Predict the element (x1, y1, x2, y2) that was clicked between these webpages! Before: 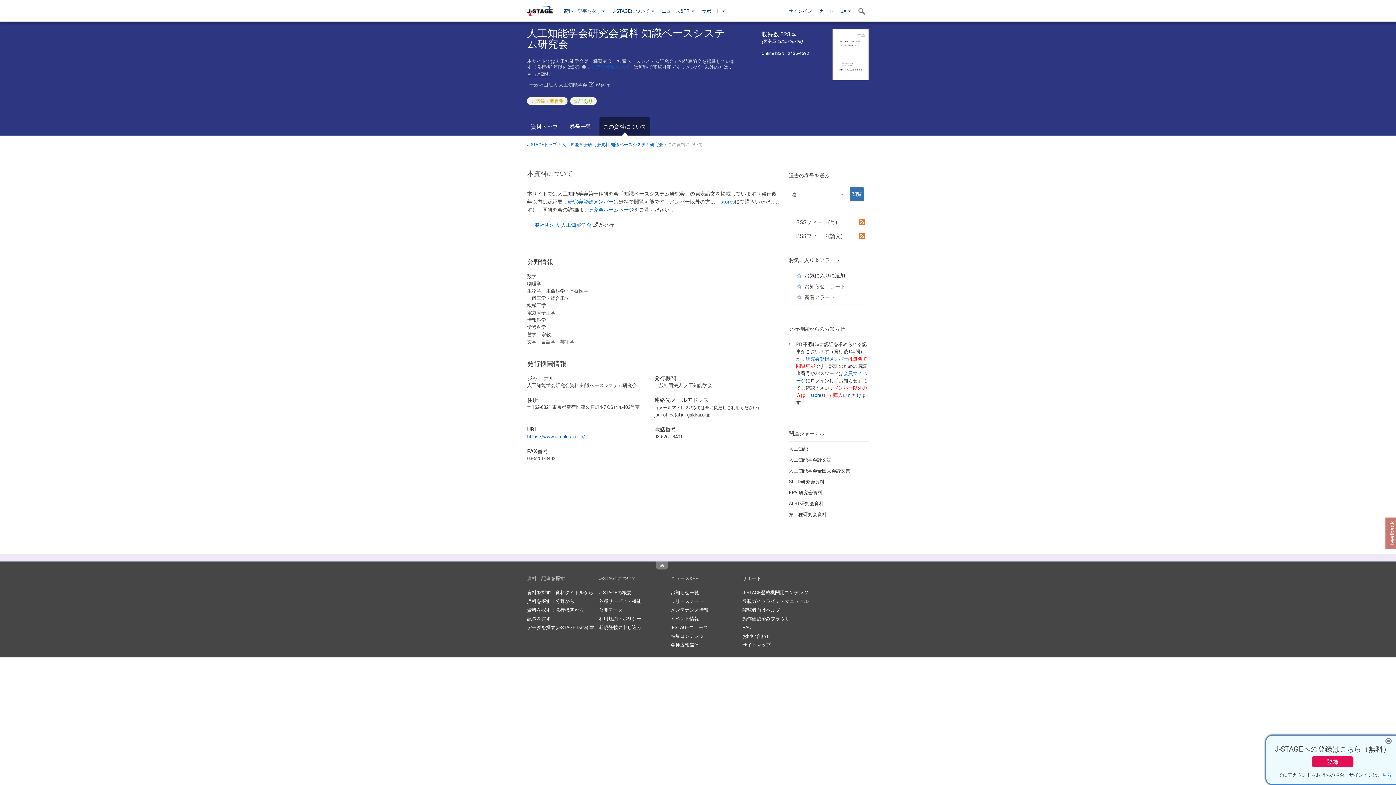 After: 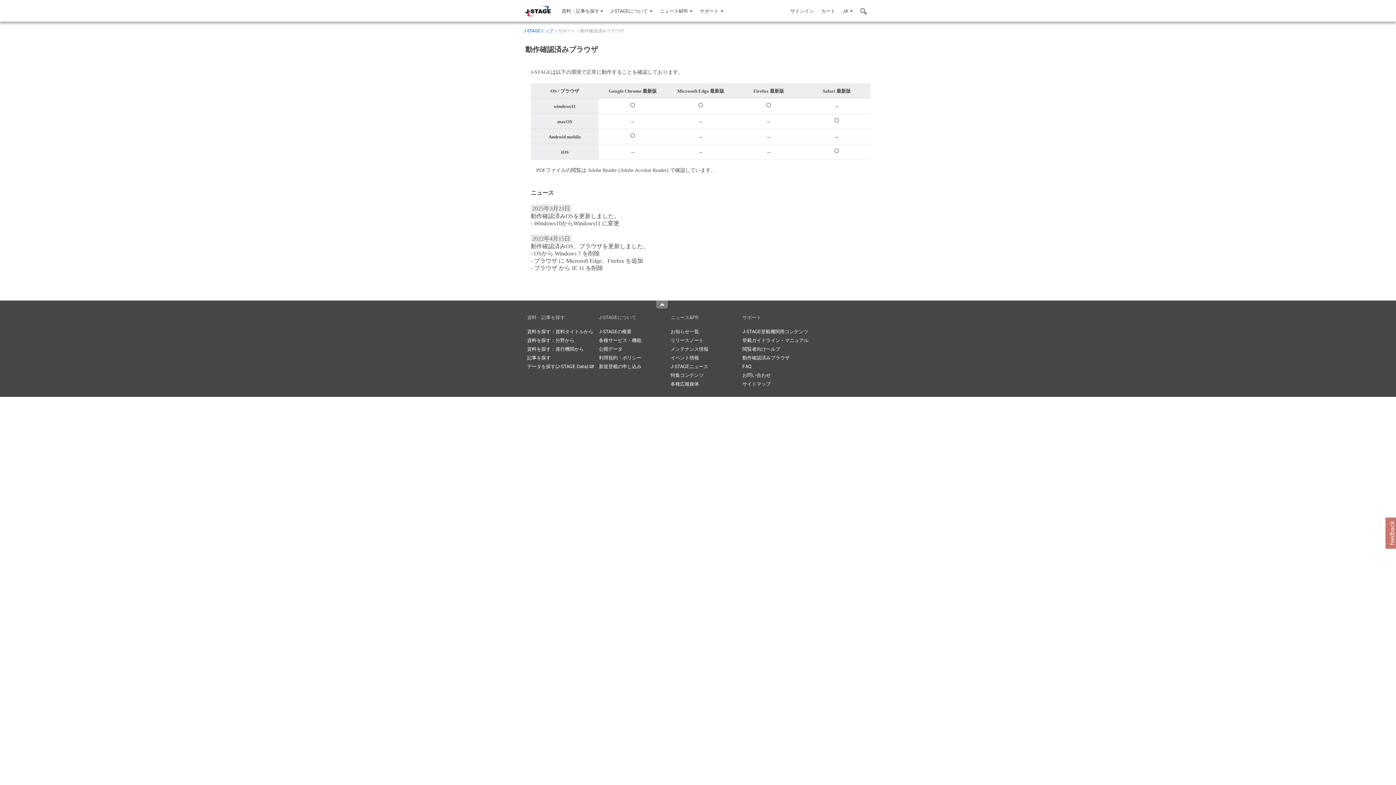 Action: label: 動作確認済みブラウザ bbox: (742, 615, 789, 622)